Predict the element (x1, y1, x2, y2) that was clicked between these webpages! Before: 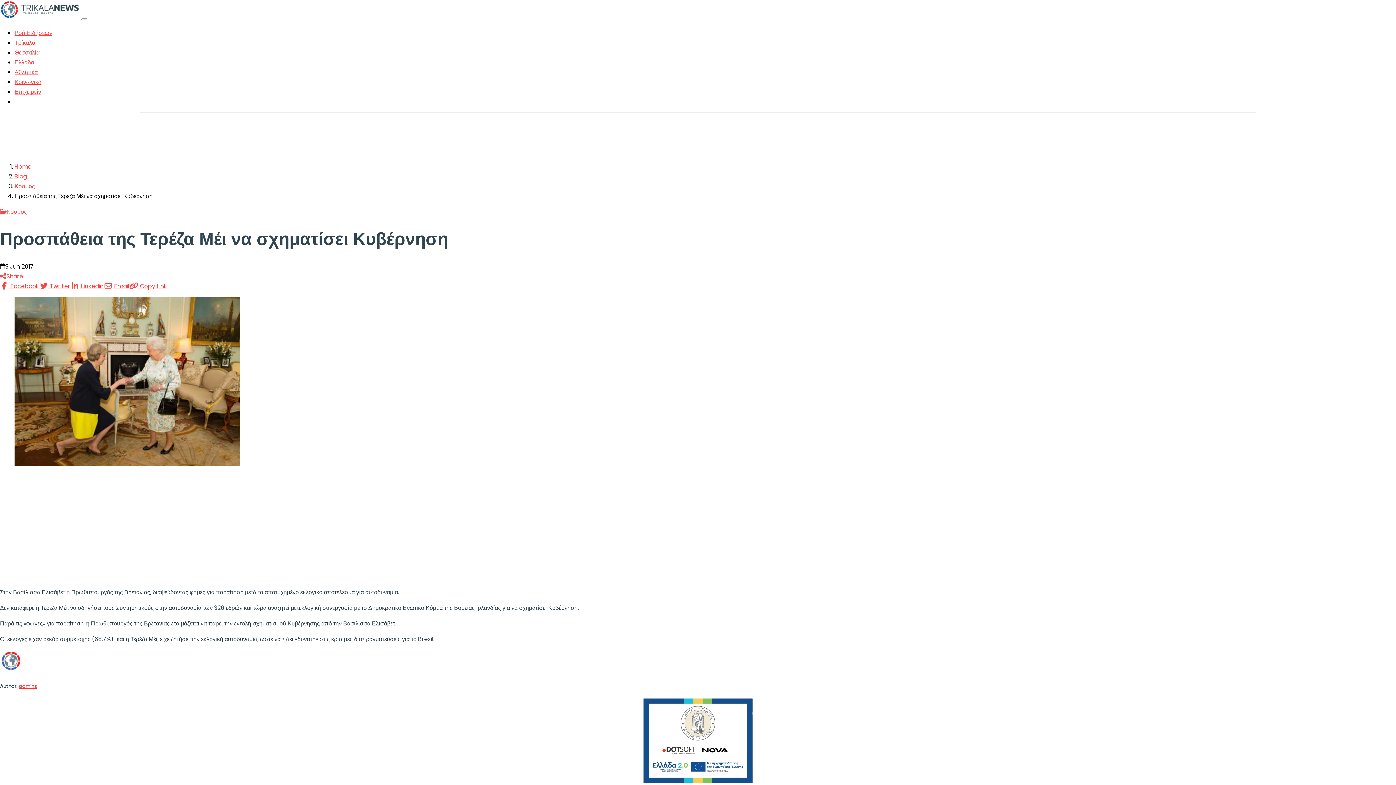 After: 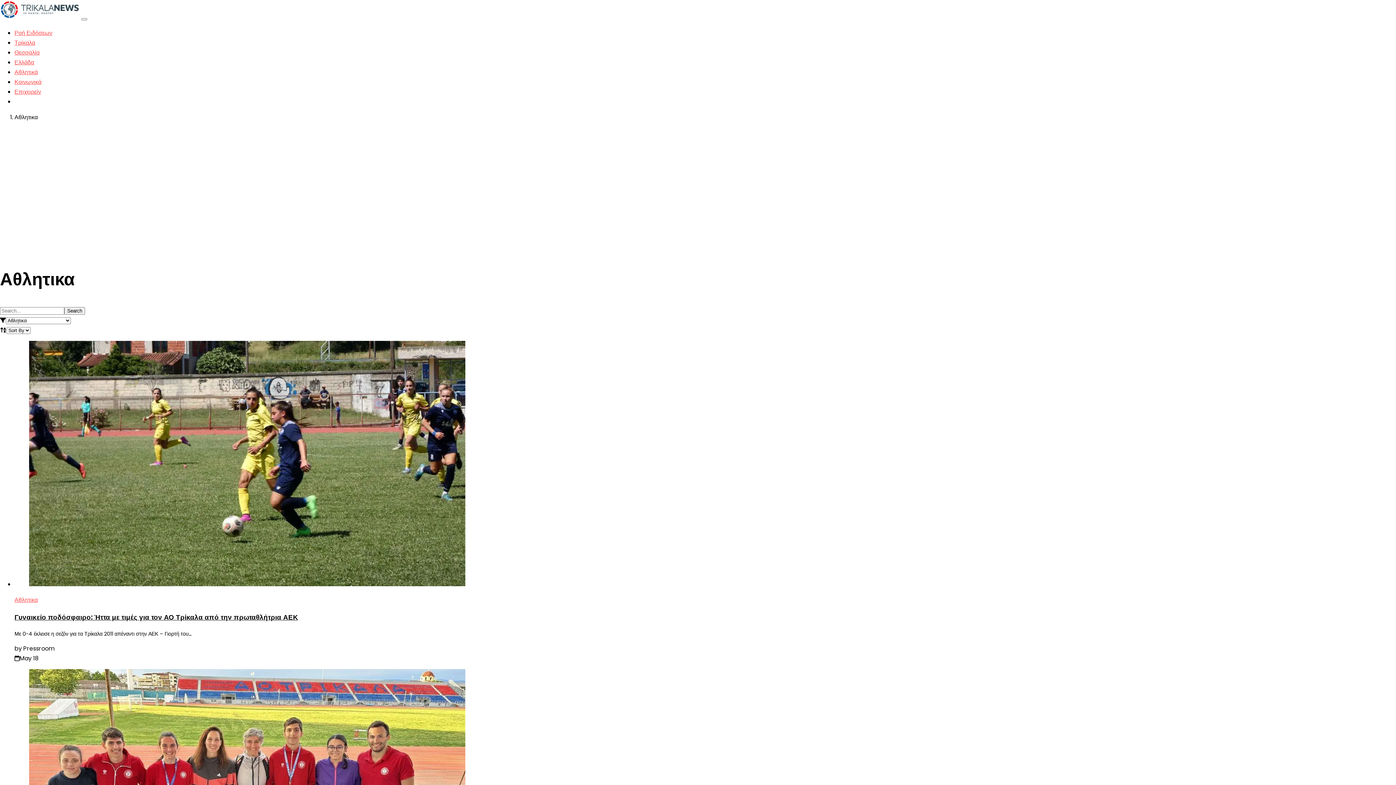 Action: bbox: (14, 67, 37, 76) label: Αθλητικά